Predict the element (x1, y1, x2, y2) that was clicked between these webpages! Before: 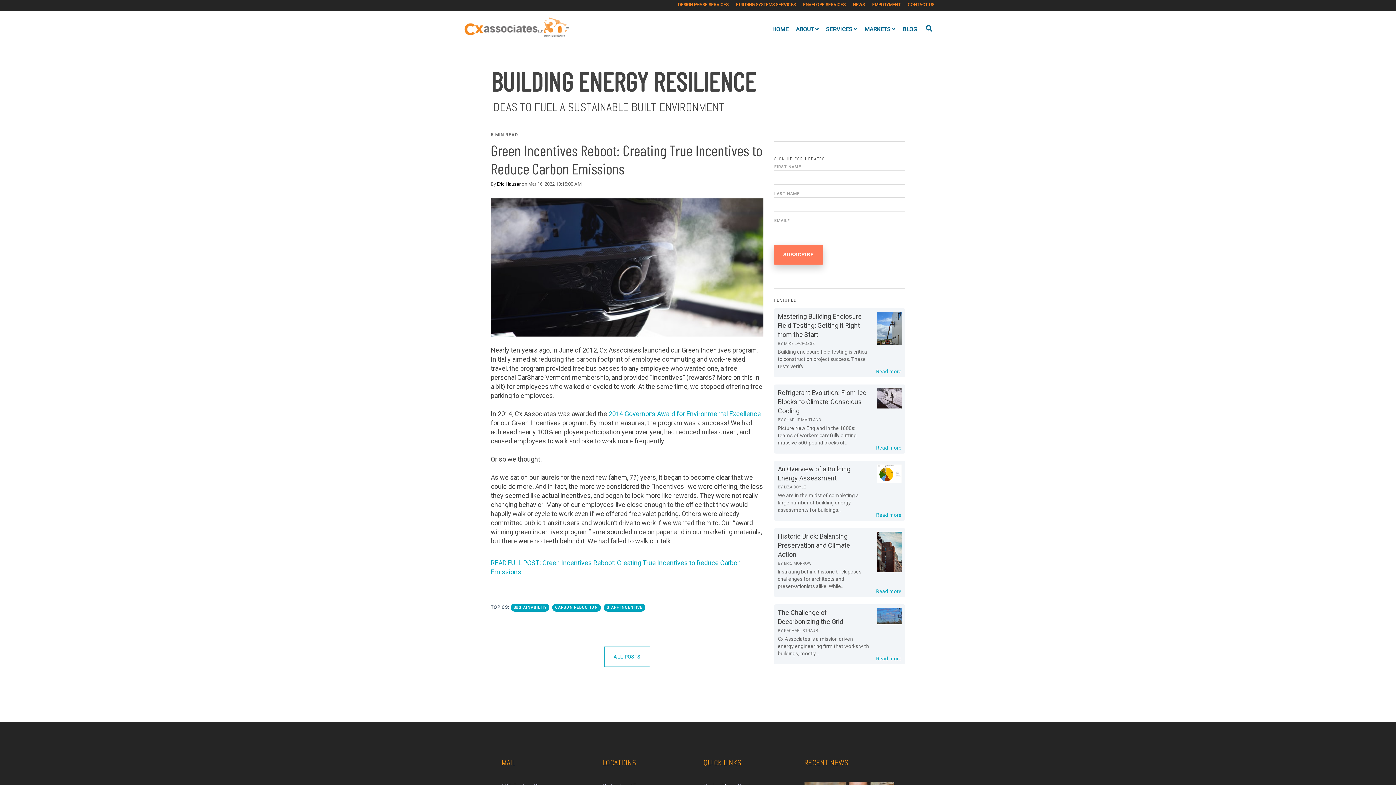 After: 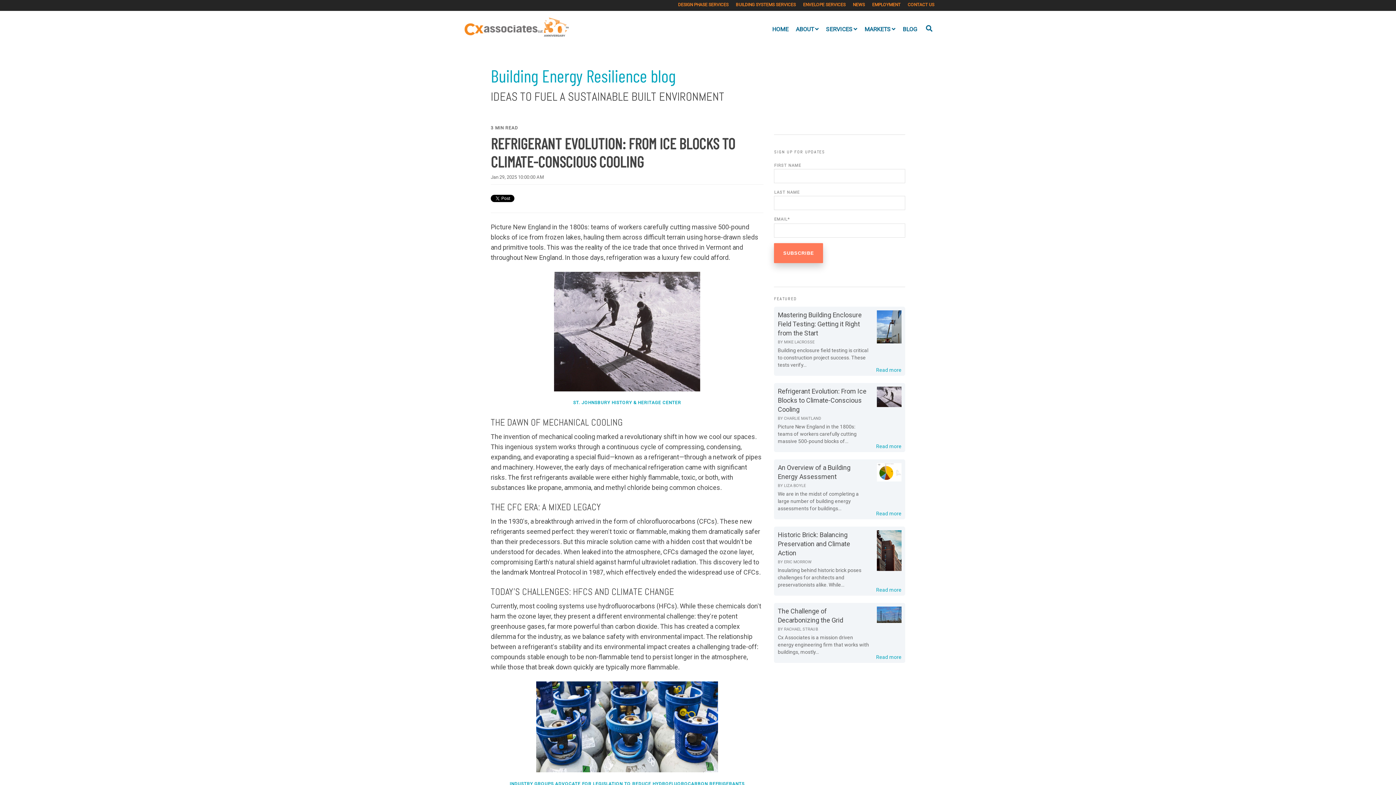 Action: label: Read more bbox: (876, 444, 901, 451)